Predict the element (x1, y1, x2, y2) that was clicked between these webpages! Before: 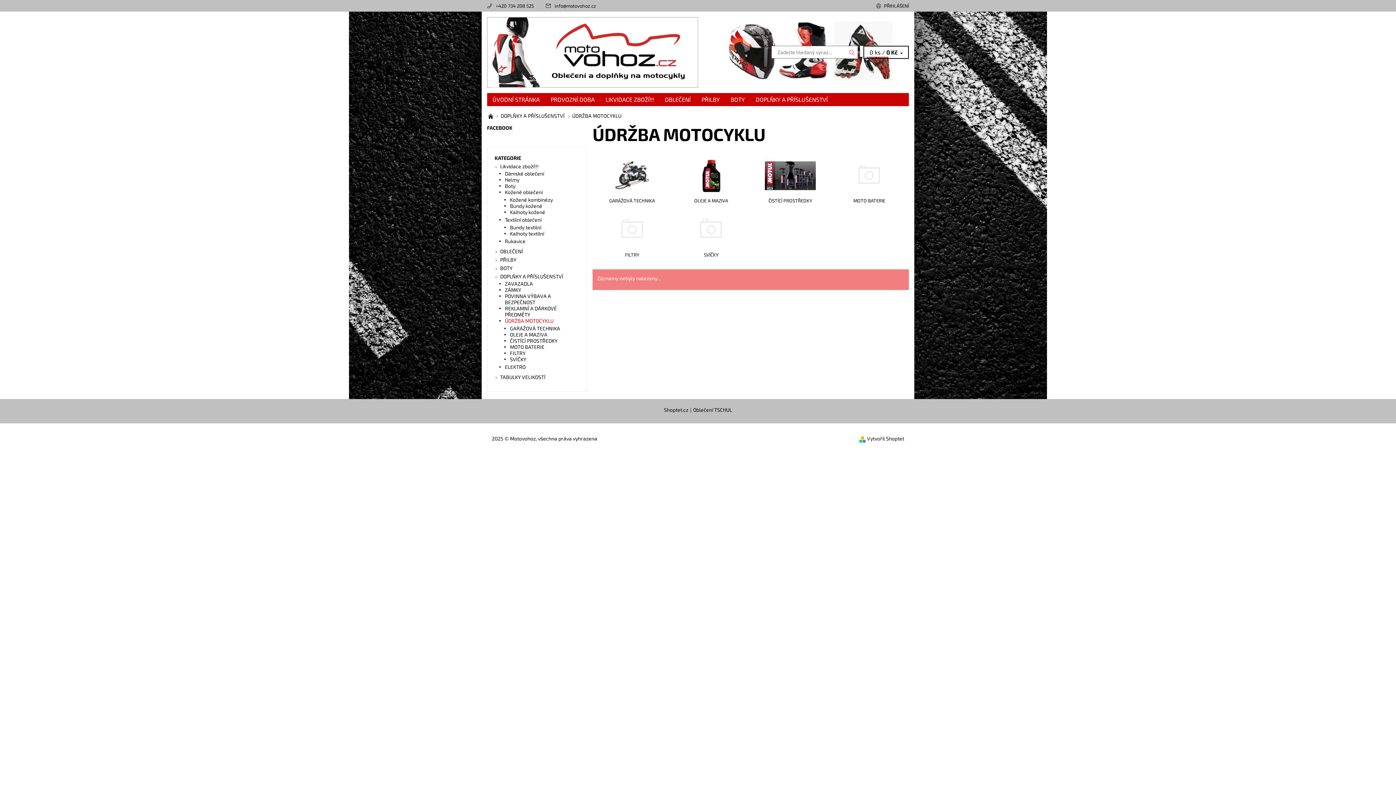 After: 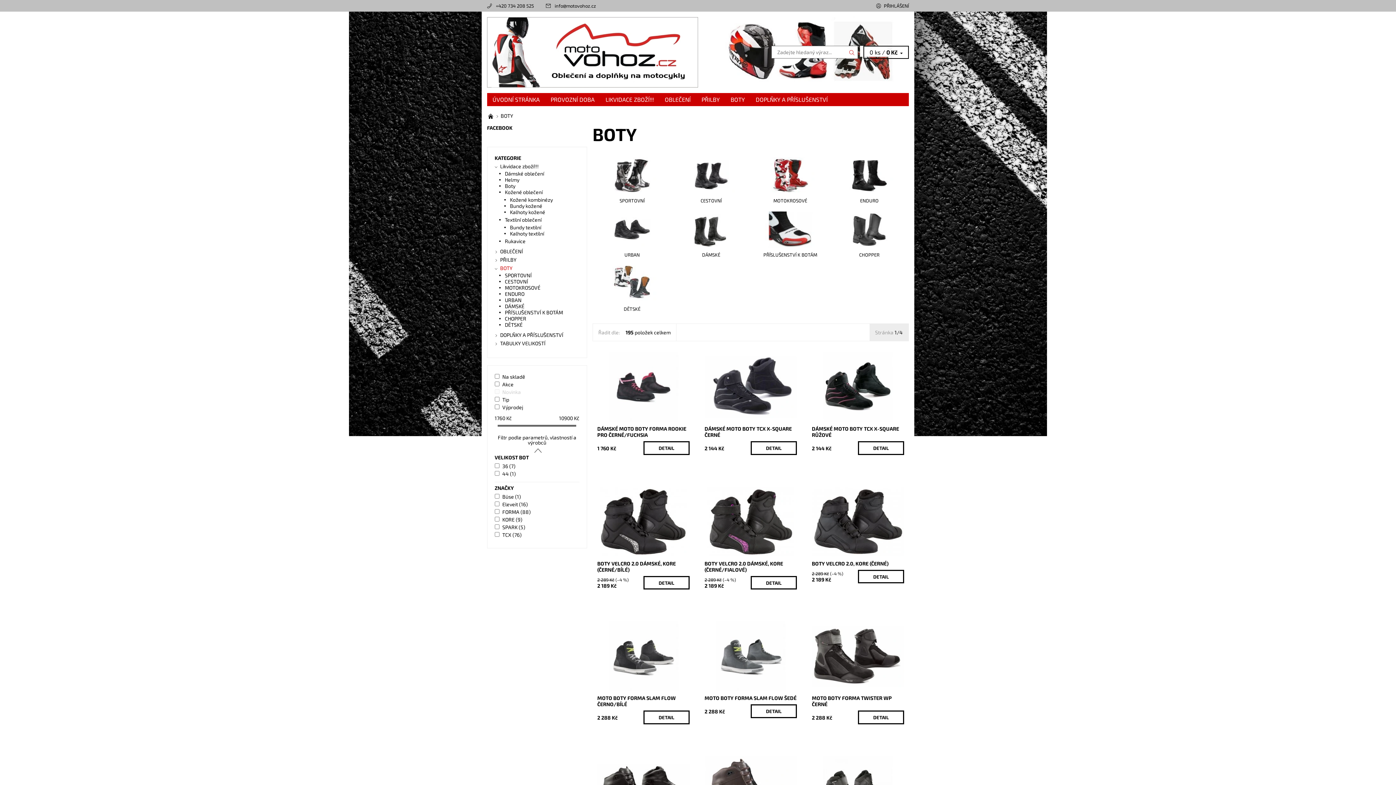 Action: bbox: (500, 265, 512, 271) label: BOTY